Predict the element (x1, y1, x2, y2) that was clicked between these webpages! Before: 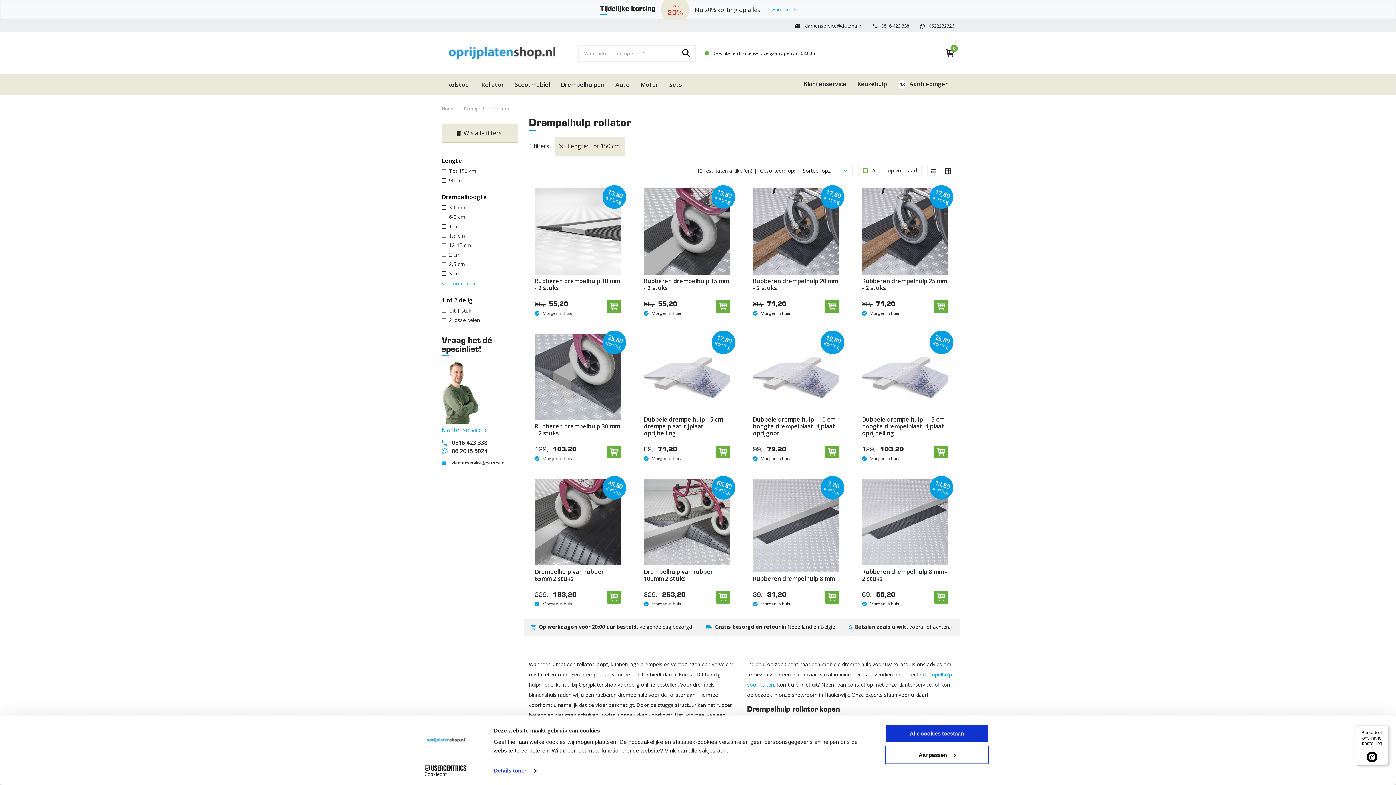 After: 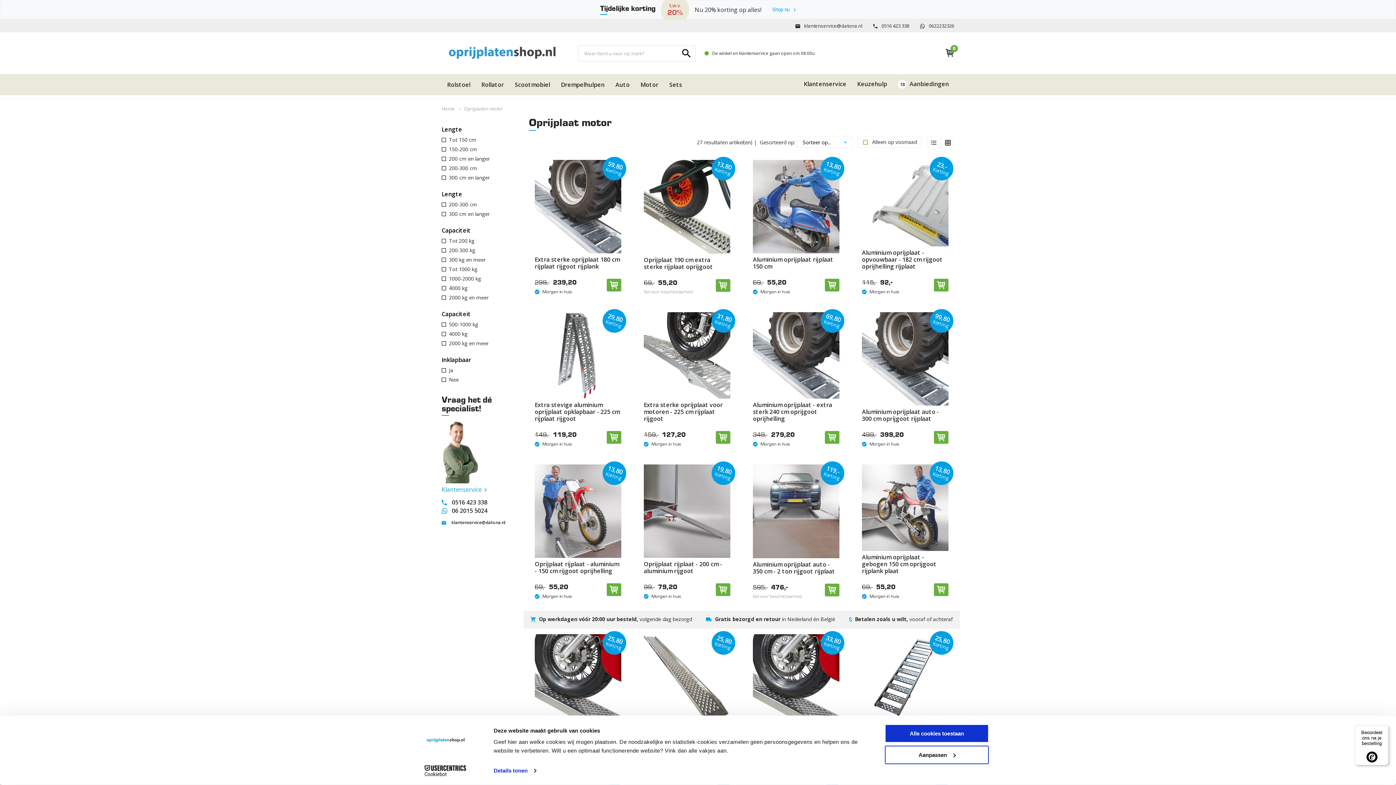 Action: label: Motor bbox: (635, 74, 664, 95)